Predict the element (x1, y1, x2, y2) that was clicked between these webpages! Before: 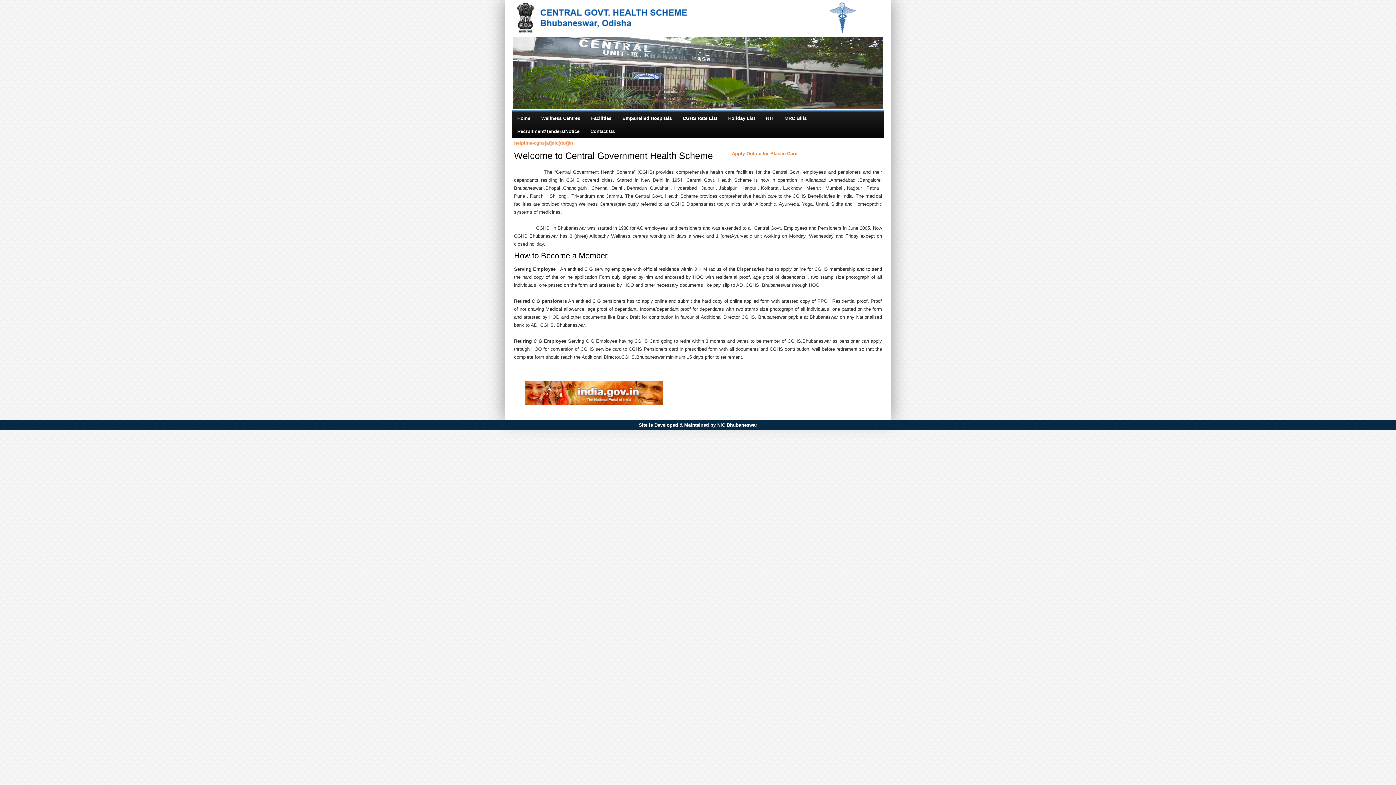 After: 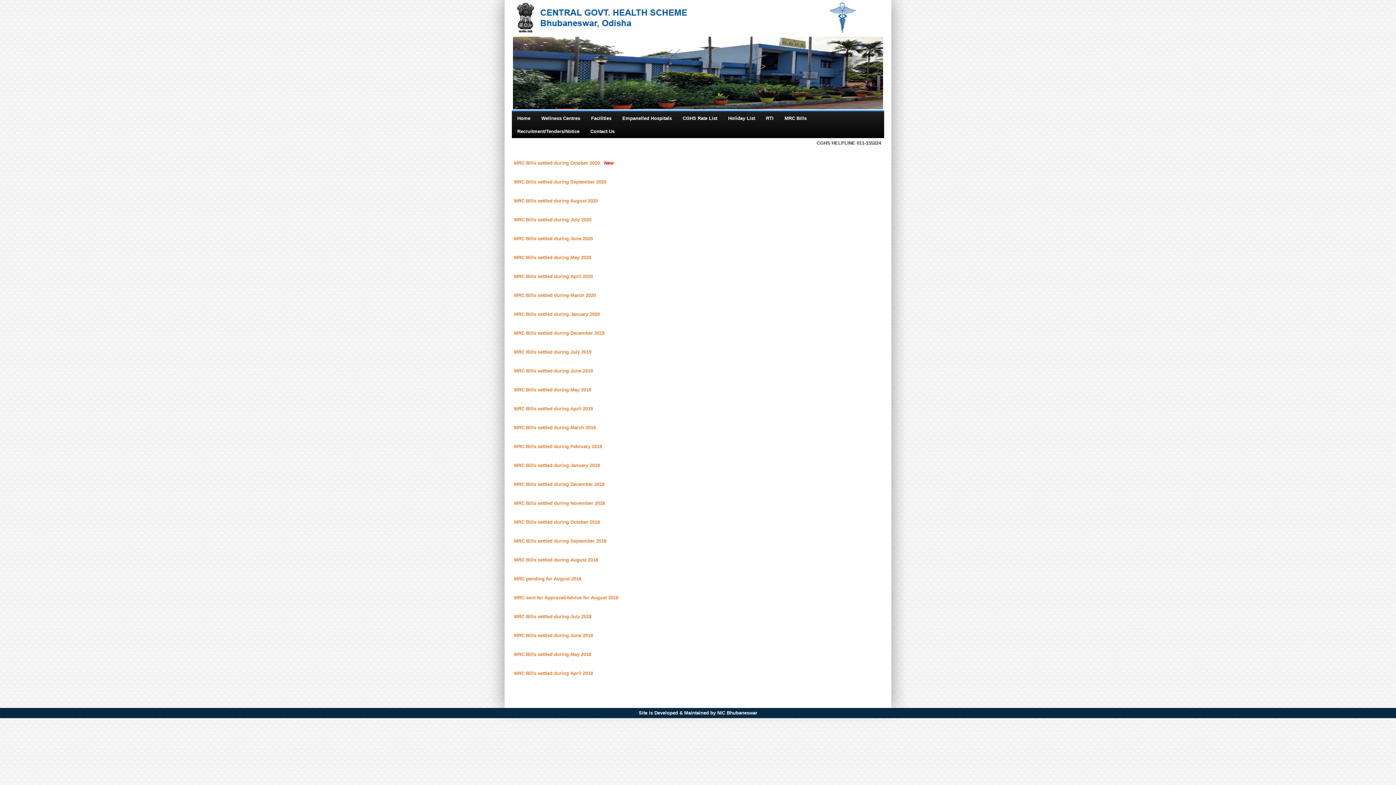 Action: label: MRC Bills bbox: (779, 112, 812, 125)